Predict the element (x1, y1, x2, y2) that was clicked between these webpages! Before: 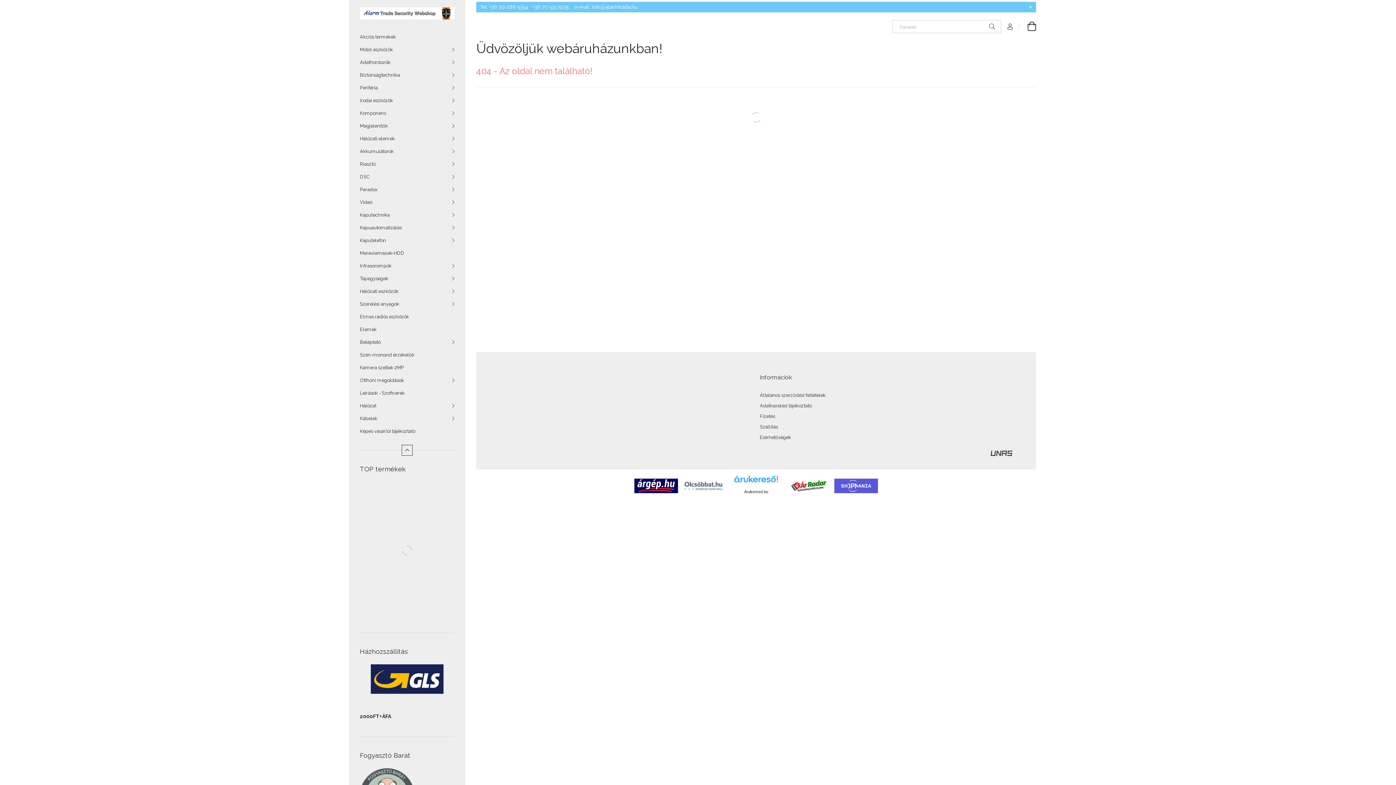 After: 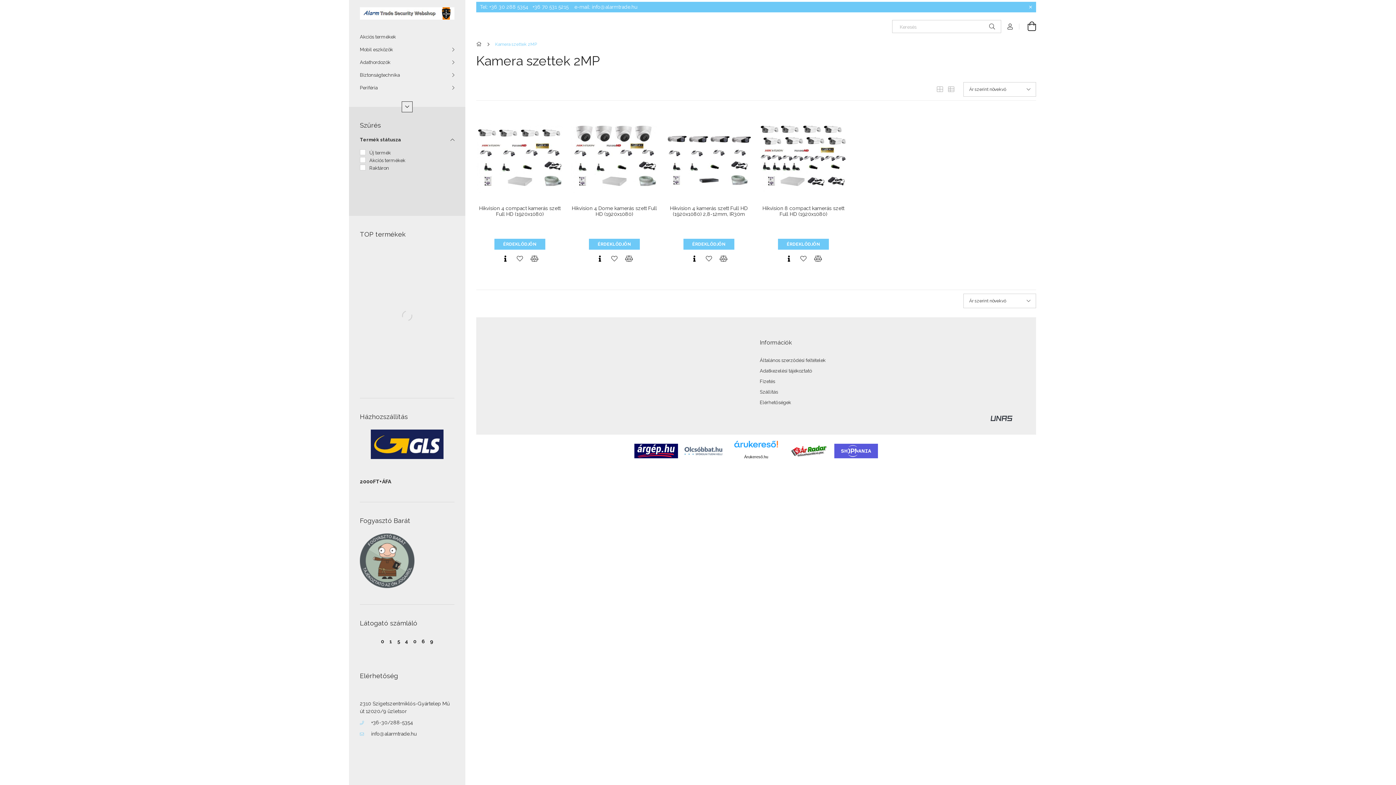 Action: bbox: (349, 361, 465, 374) label: Kamera szettek 2MP